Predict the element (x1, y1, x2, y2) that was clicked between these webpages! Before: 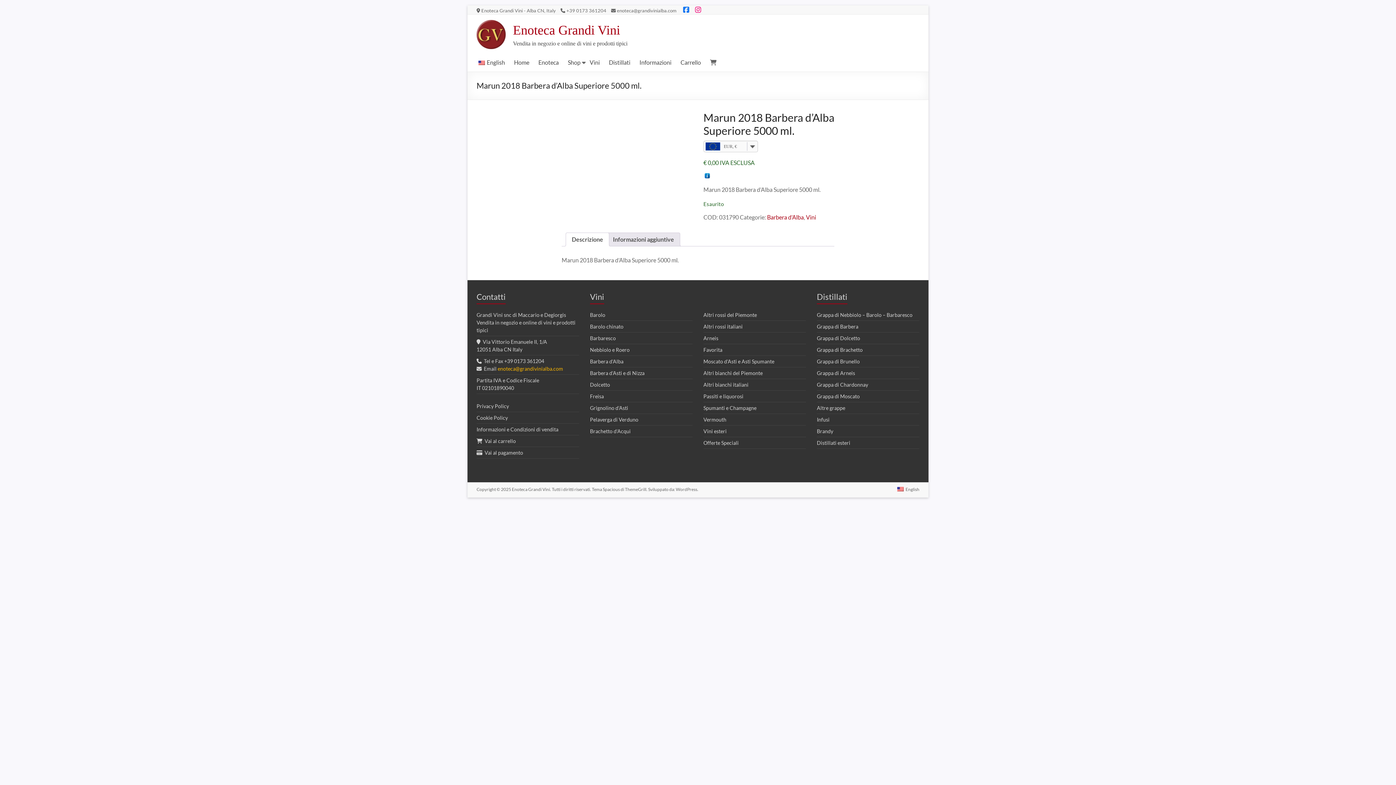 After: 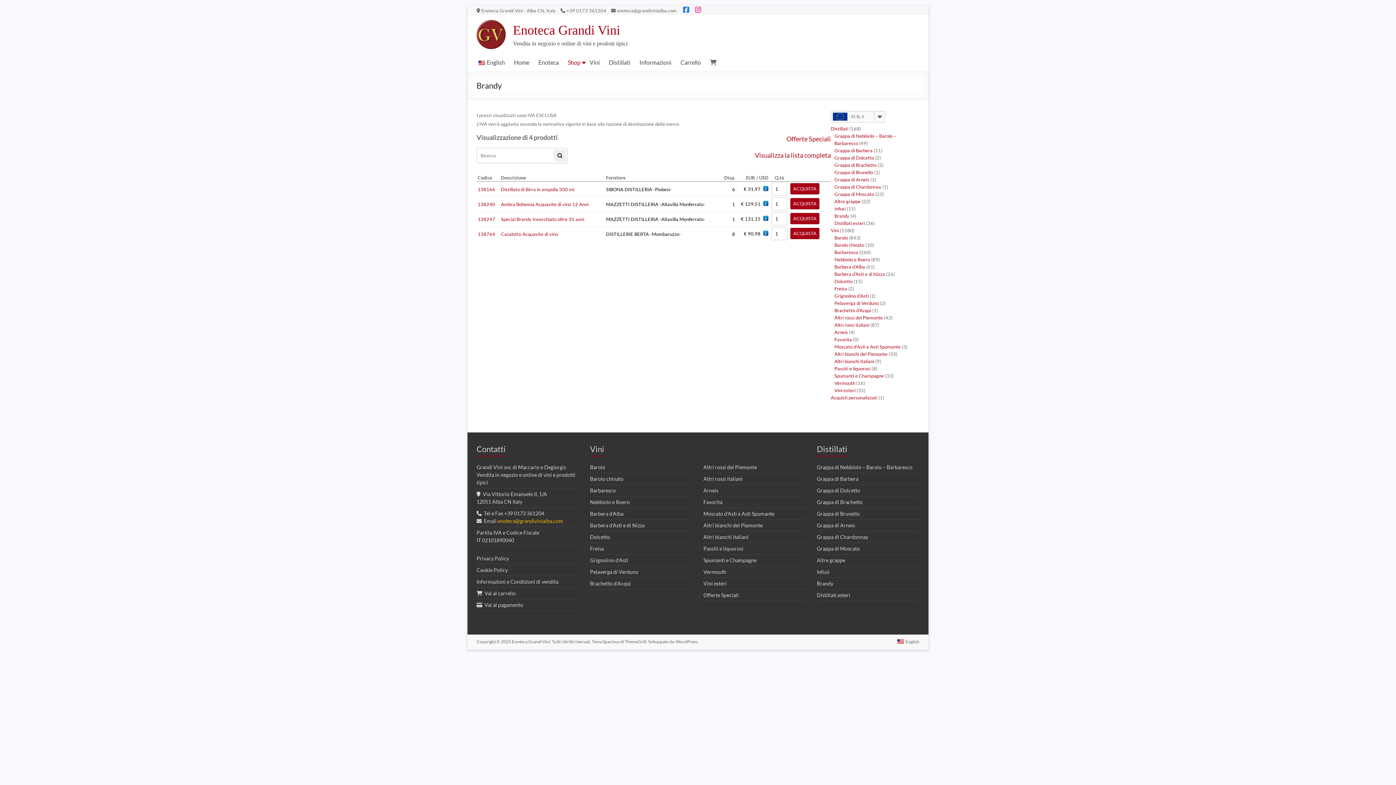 Action: bbox: (817, 428, 833, 434) label: Brandy